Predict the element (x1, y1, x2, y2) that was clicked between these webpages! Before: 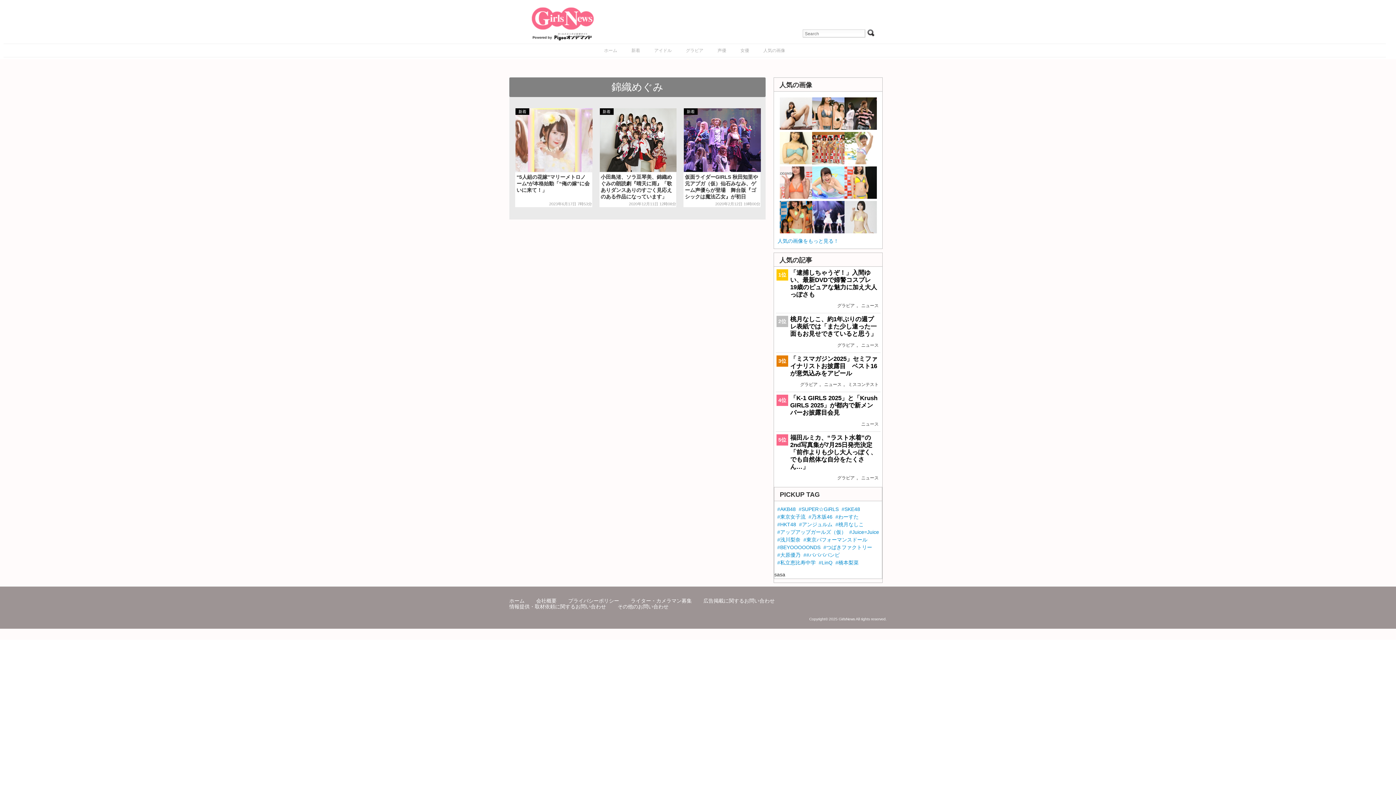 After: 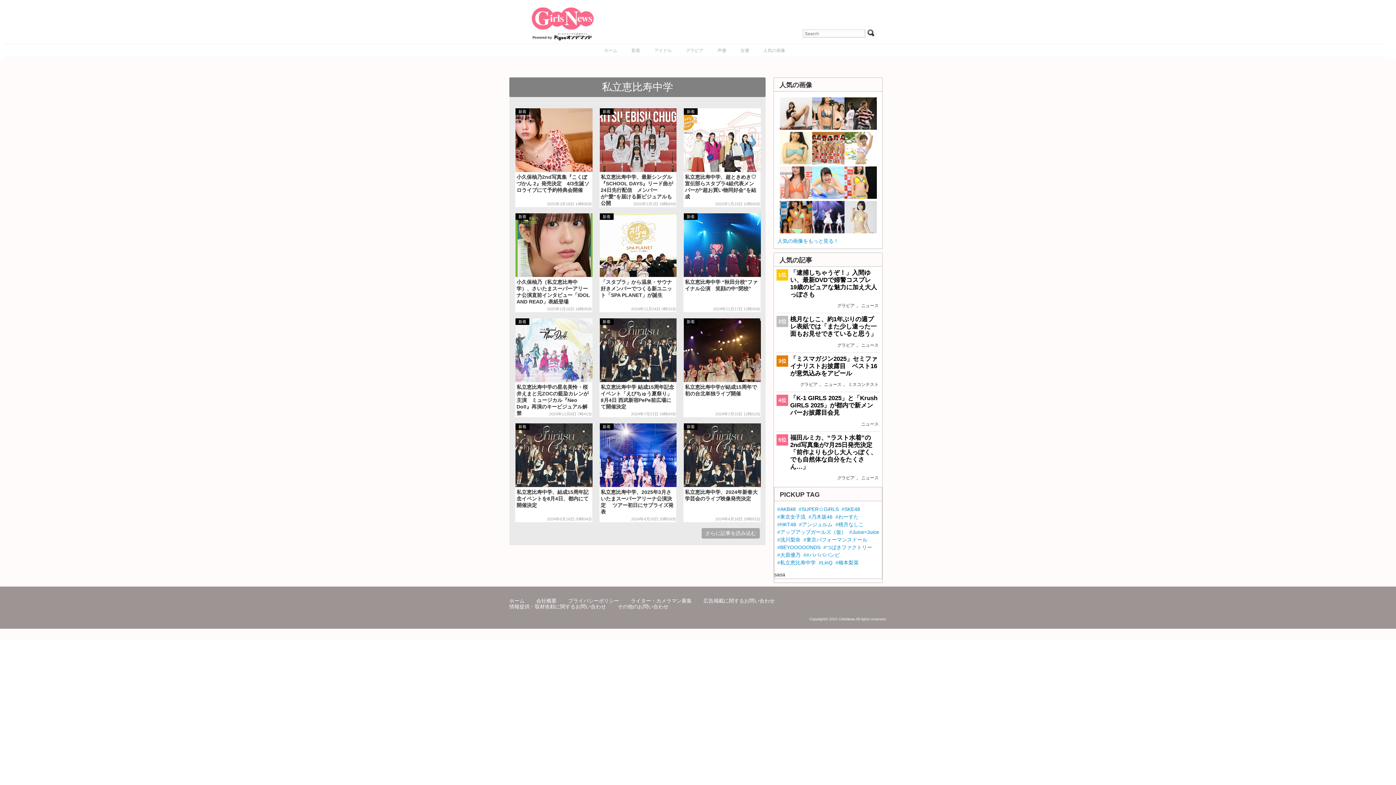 Action: bbox: (777, 559, 816, 565) label: #私立恵比寿中学